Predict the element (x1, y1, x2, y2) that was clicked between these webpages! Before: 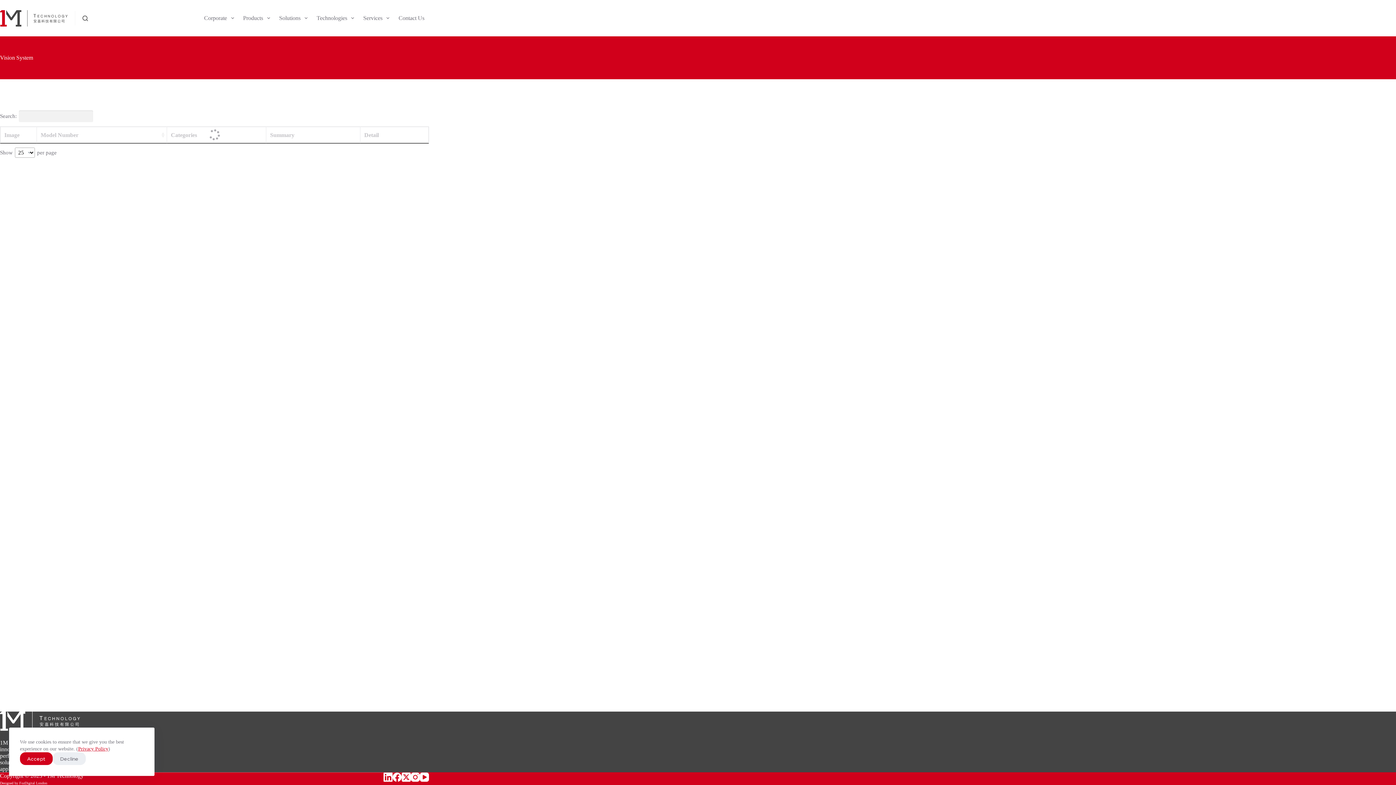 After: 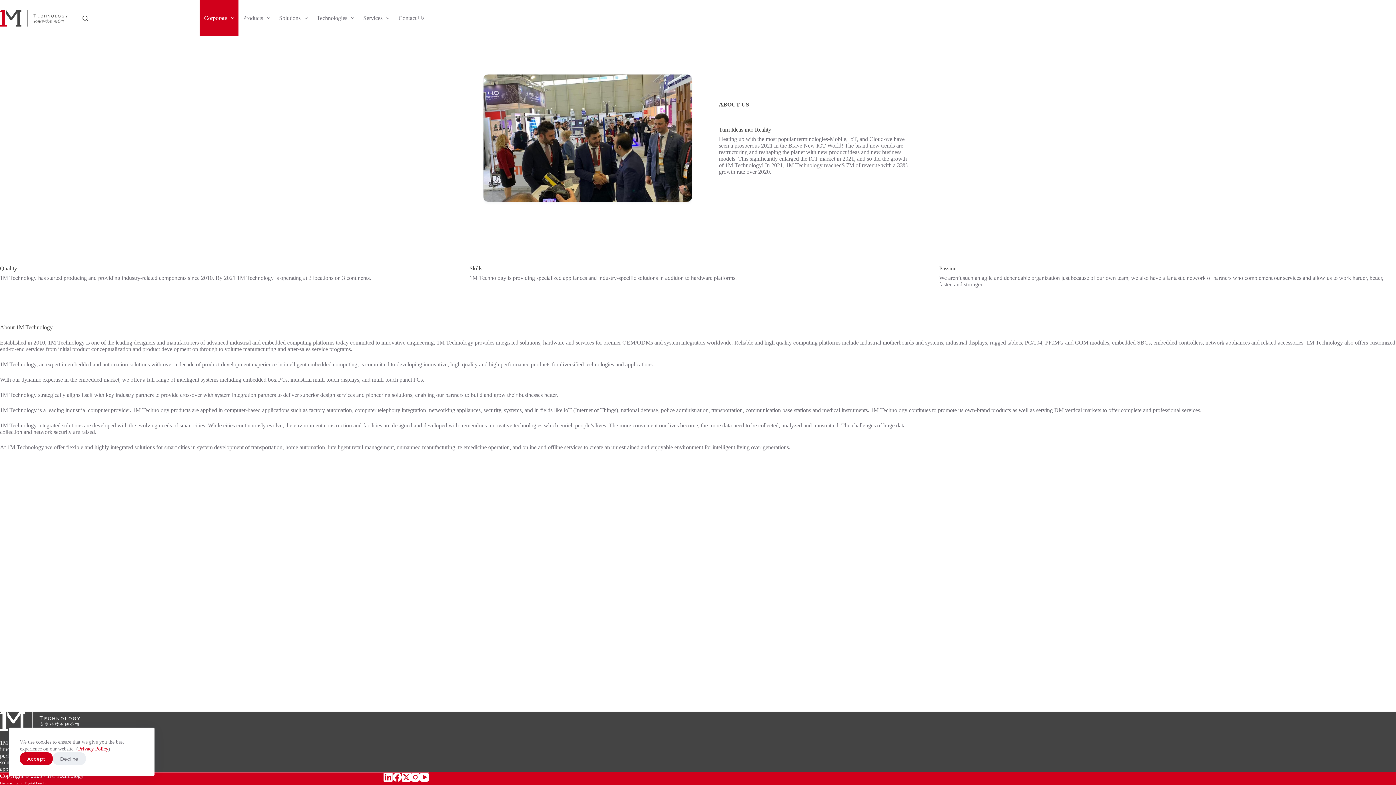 Action: label: Corporate bbox: (199, 0, 238, 36)